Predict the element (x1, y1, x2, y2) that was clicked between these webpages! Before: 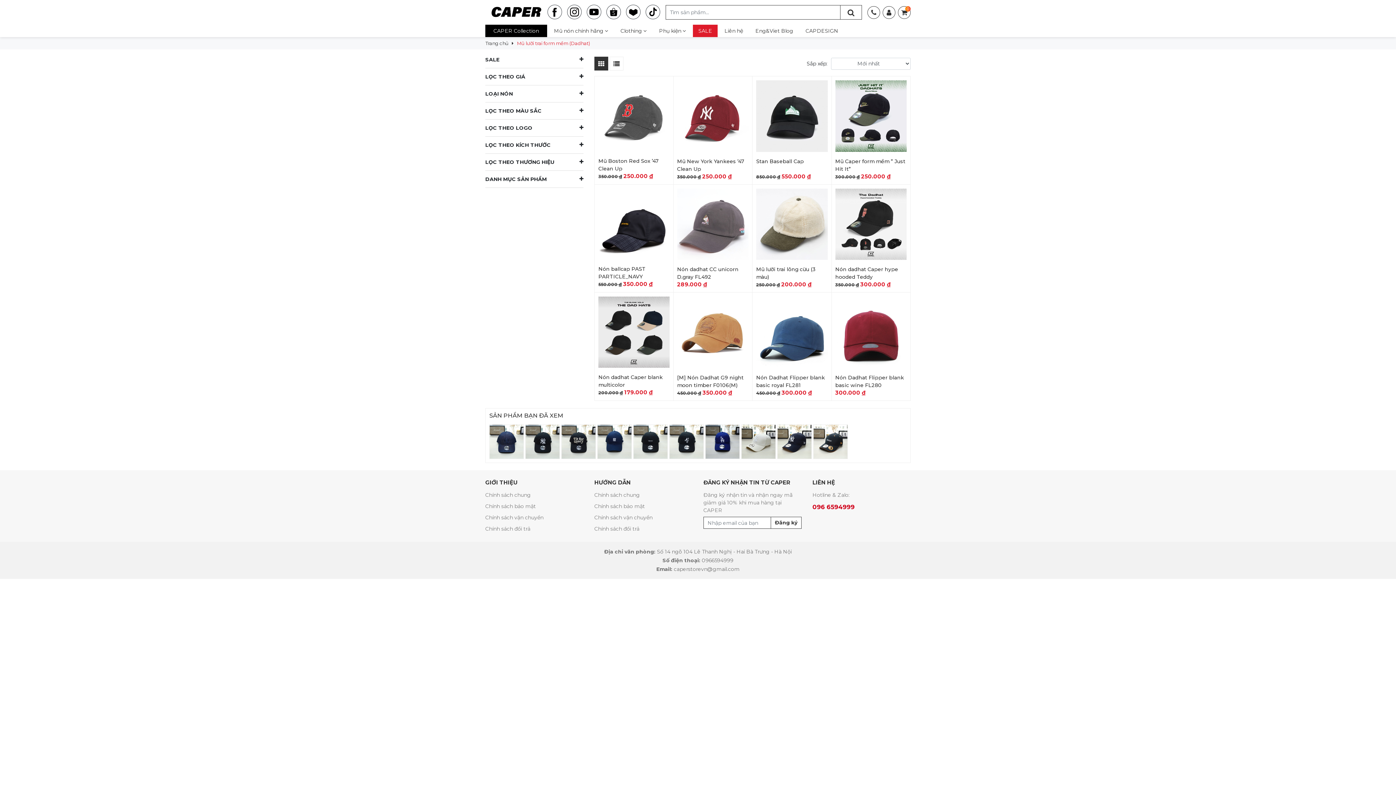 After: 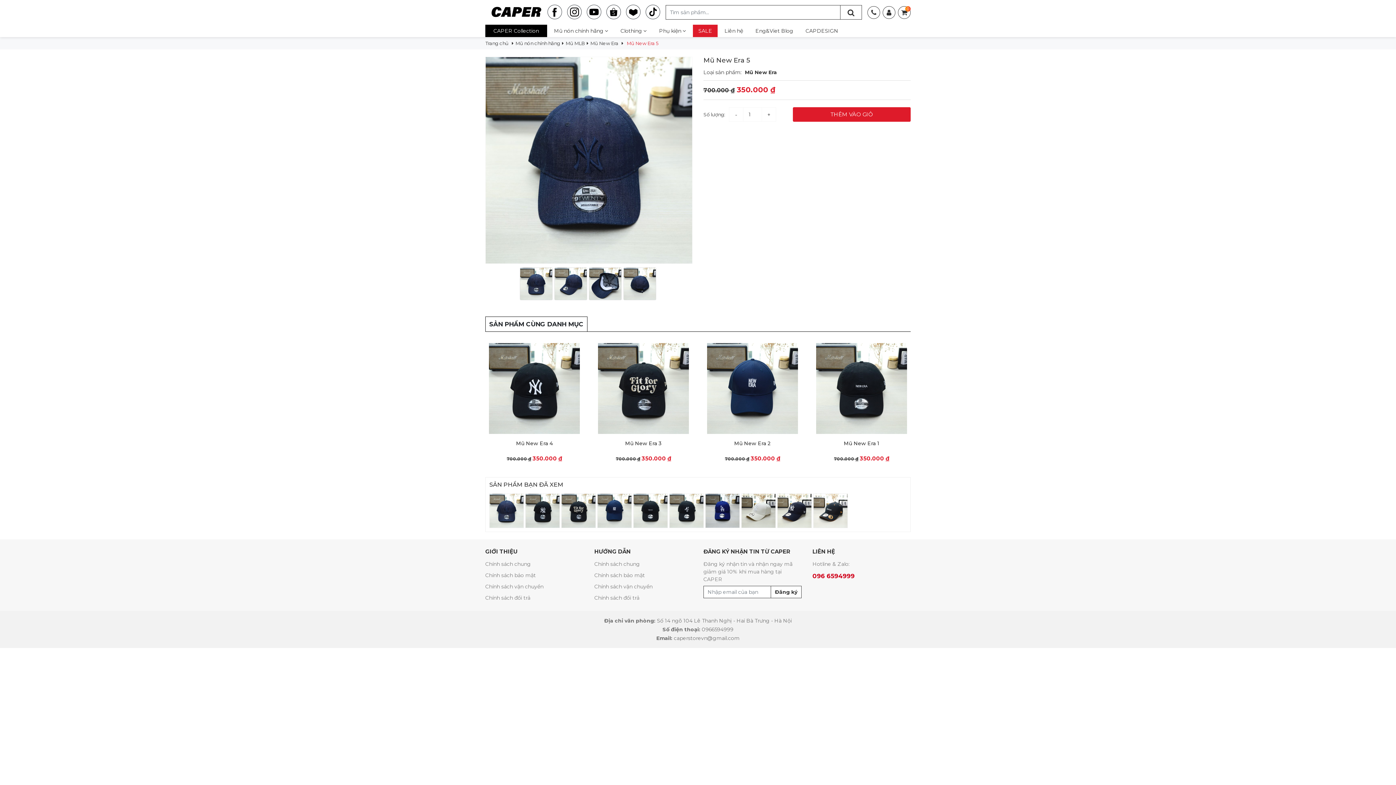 Action: bbox: (489, 453, 523, 460)